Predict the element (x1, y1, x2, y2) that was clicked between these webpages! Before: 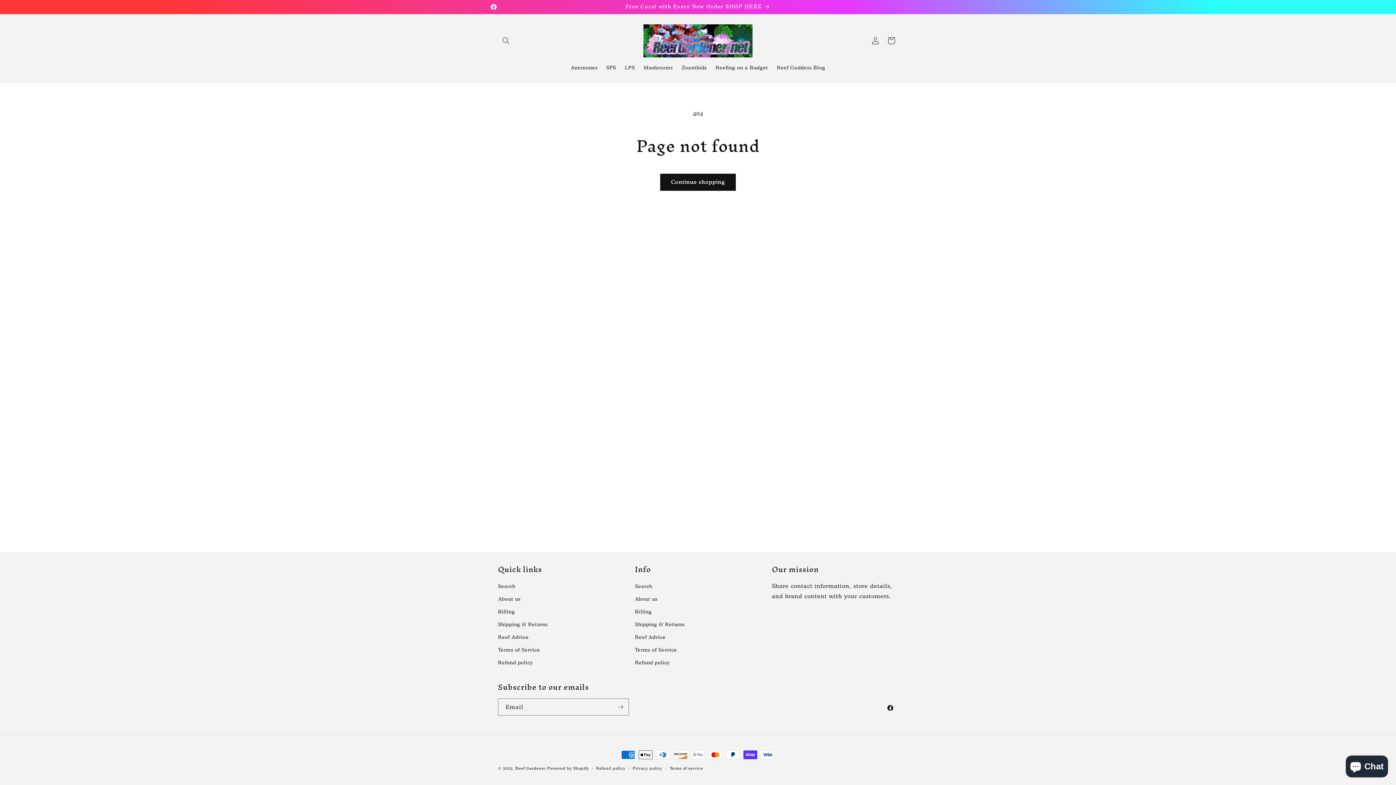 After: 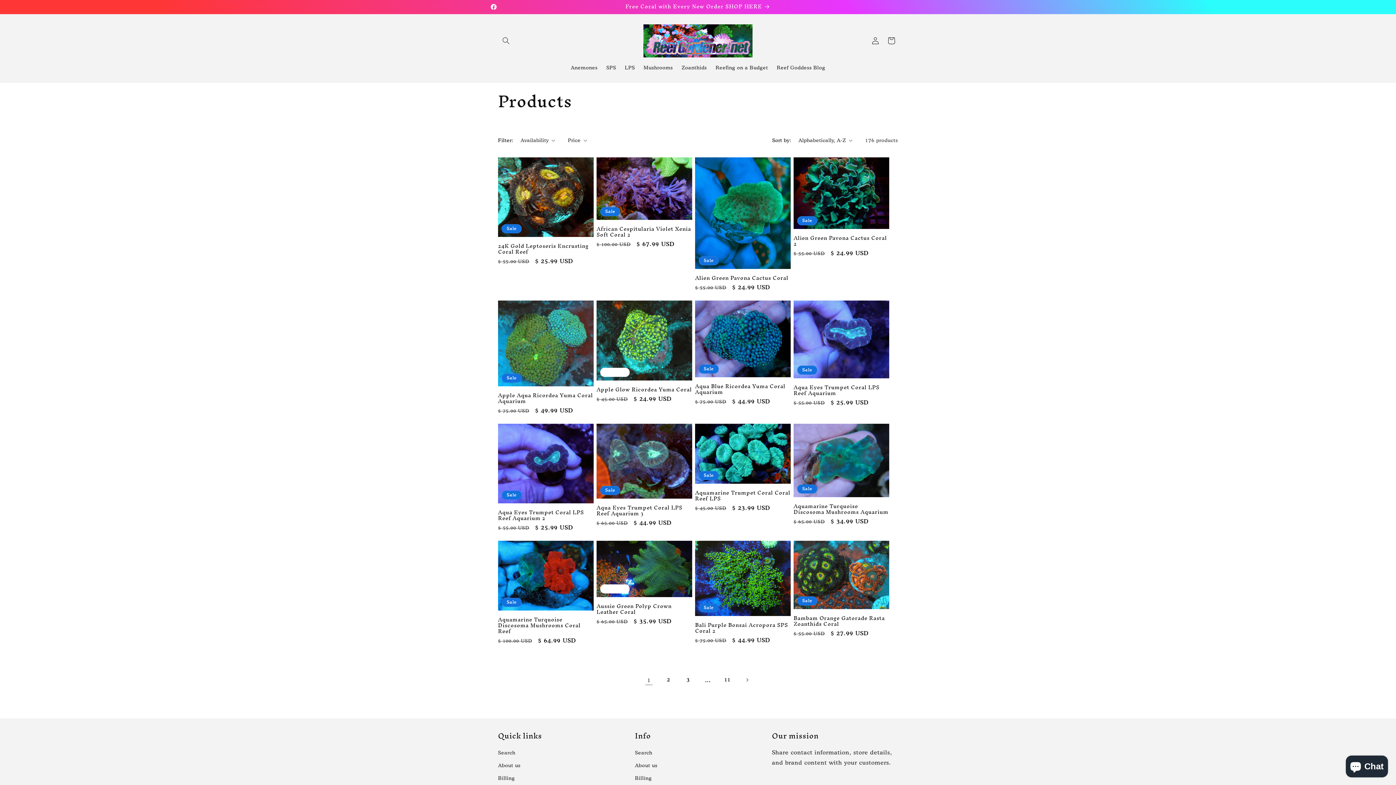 Action: label: Continue shopping bbox: (660, 173, 736, 190)